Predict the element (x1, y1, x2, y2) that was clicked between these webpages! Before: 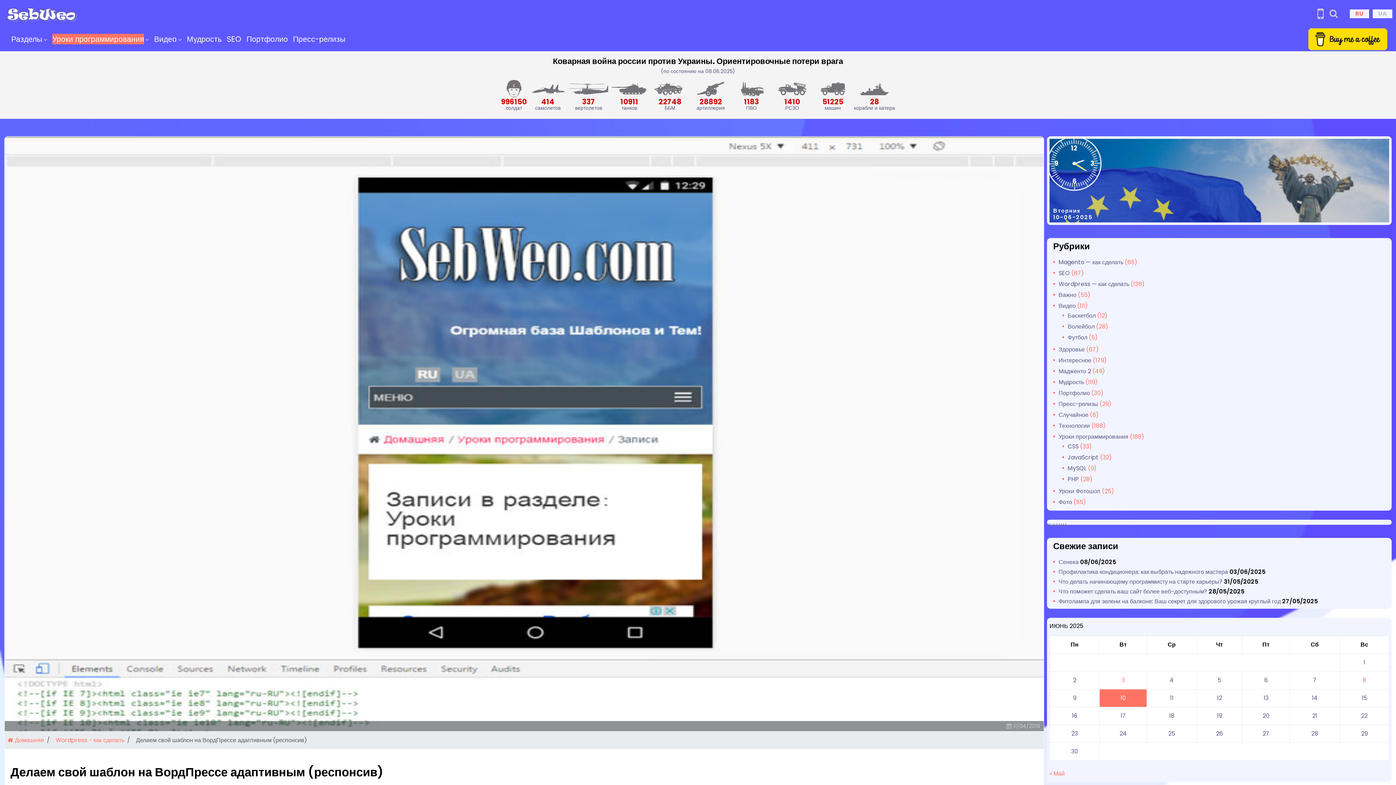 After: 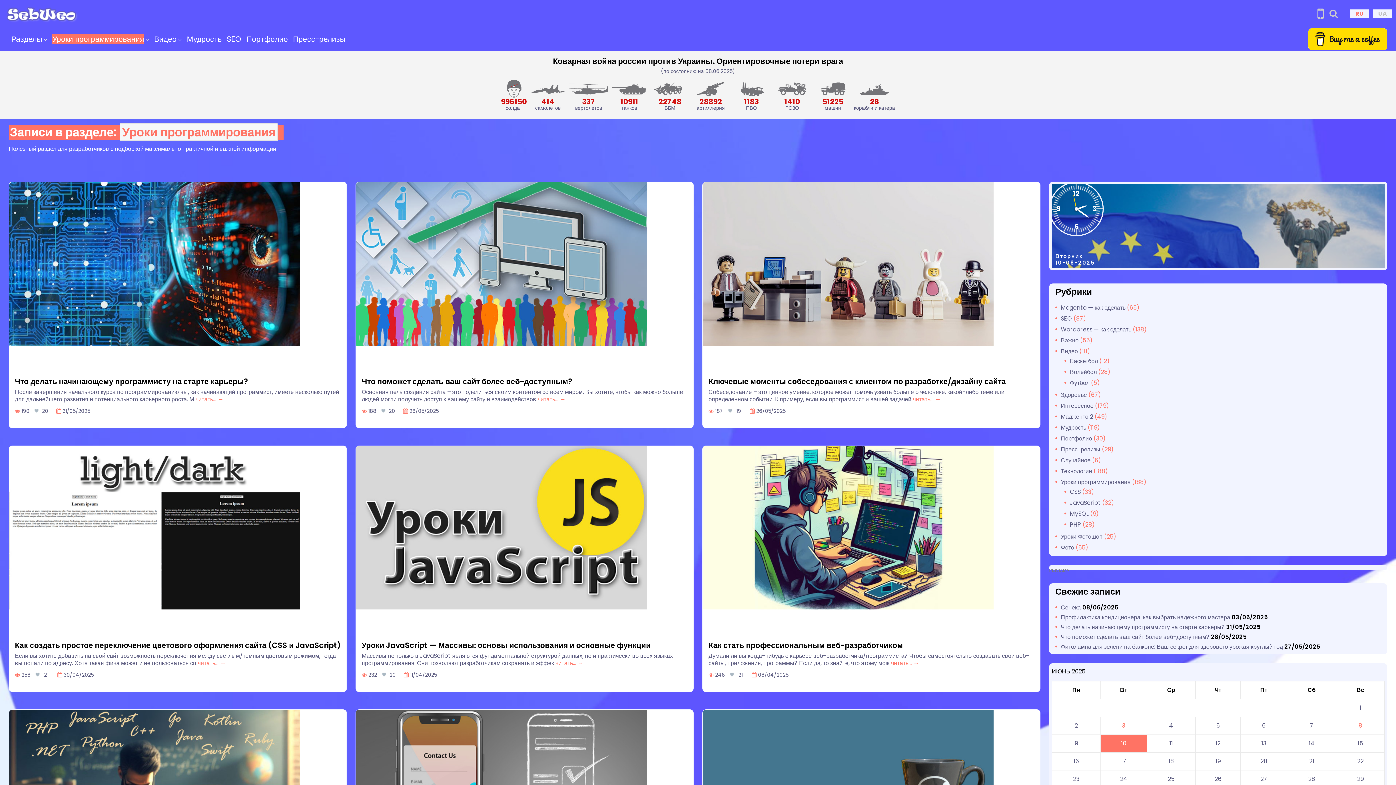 Action: bbox: (1053, 432, 1128, 441) label: Уроки программирования